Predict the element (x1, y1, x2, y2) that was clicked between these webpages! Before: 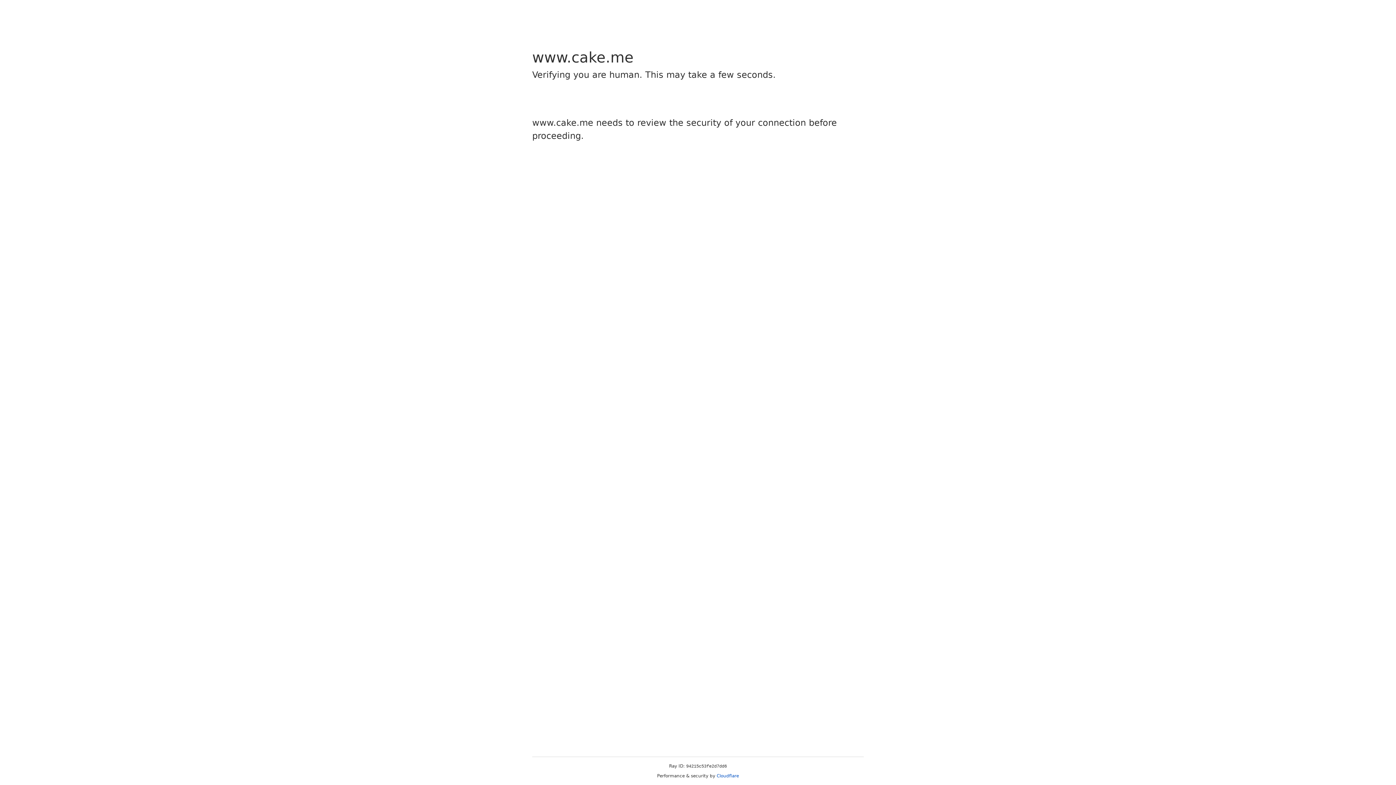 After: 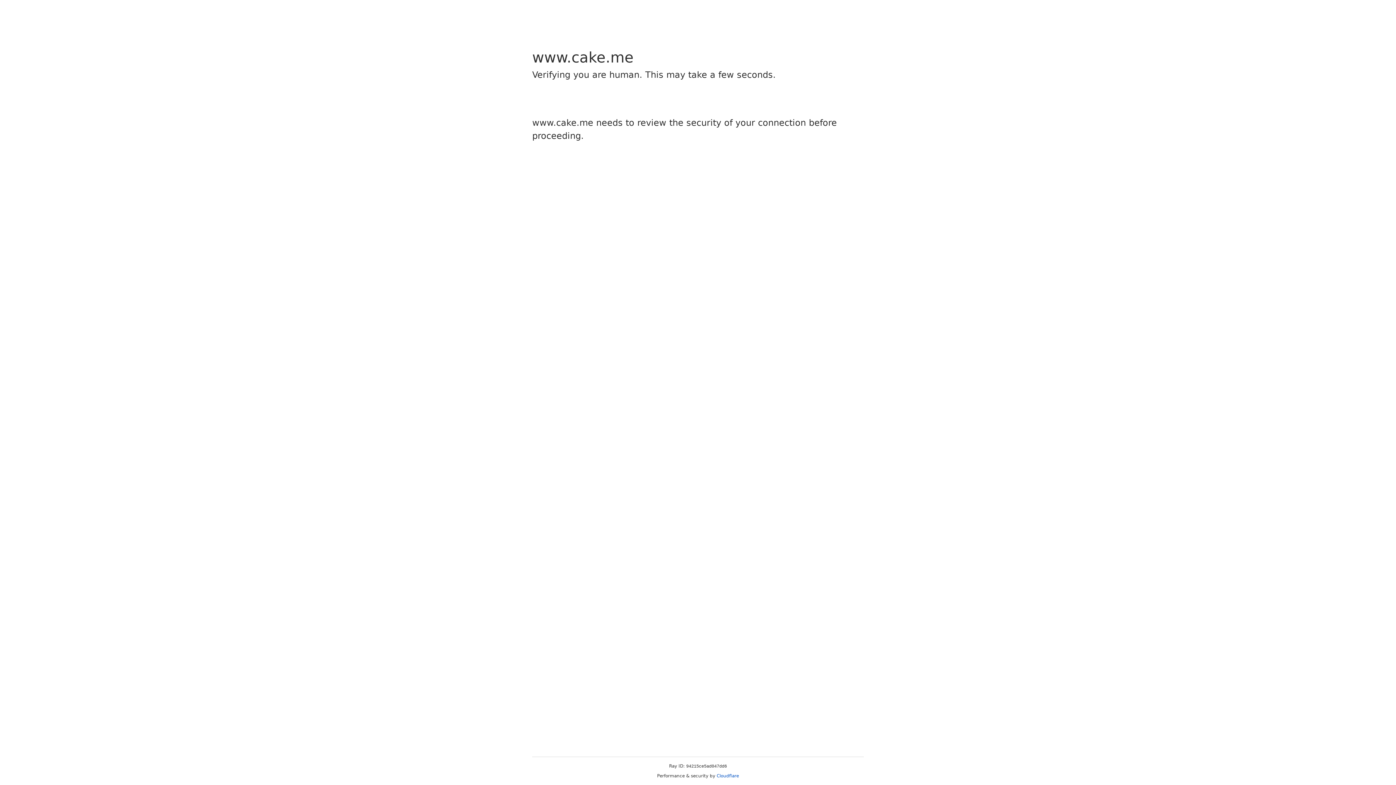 Action: label: Cloudflare bbox: (716, 773, 739, 778)